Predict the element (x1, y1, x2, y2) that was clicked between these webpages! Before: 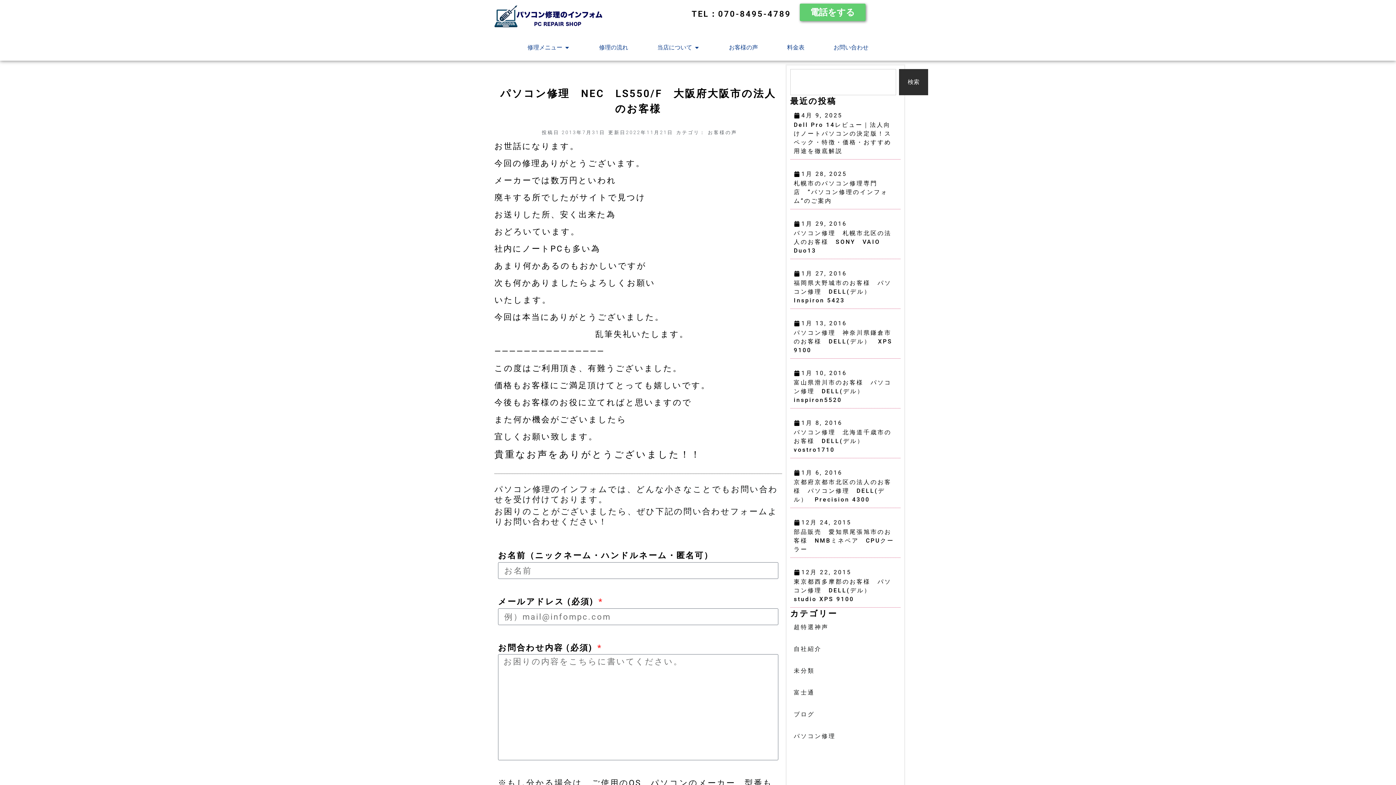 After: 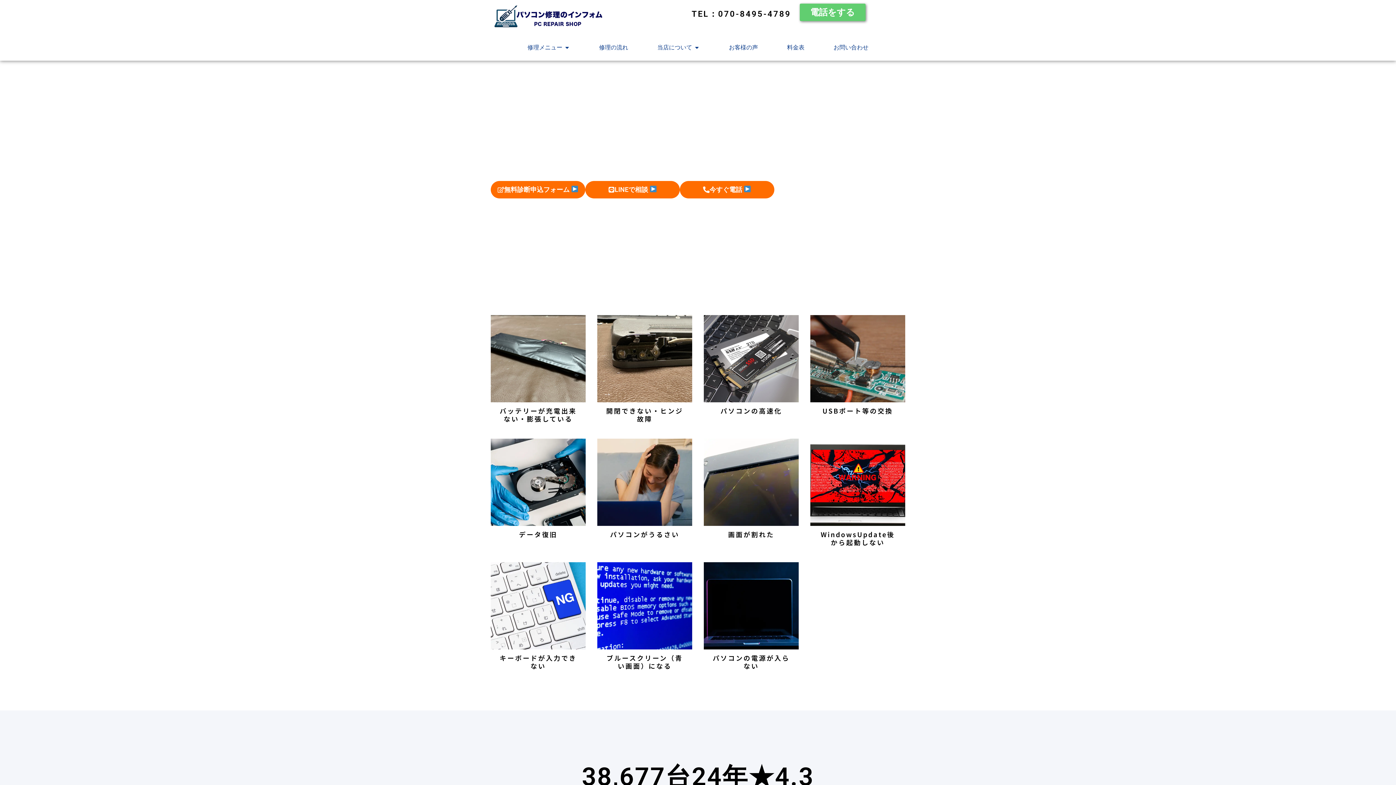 Action: bbox: (494, 3, 603, 30)